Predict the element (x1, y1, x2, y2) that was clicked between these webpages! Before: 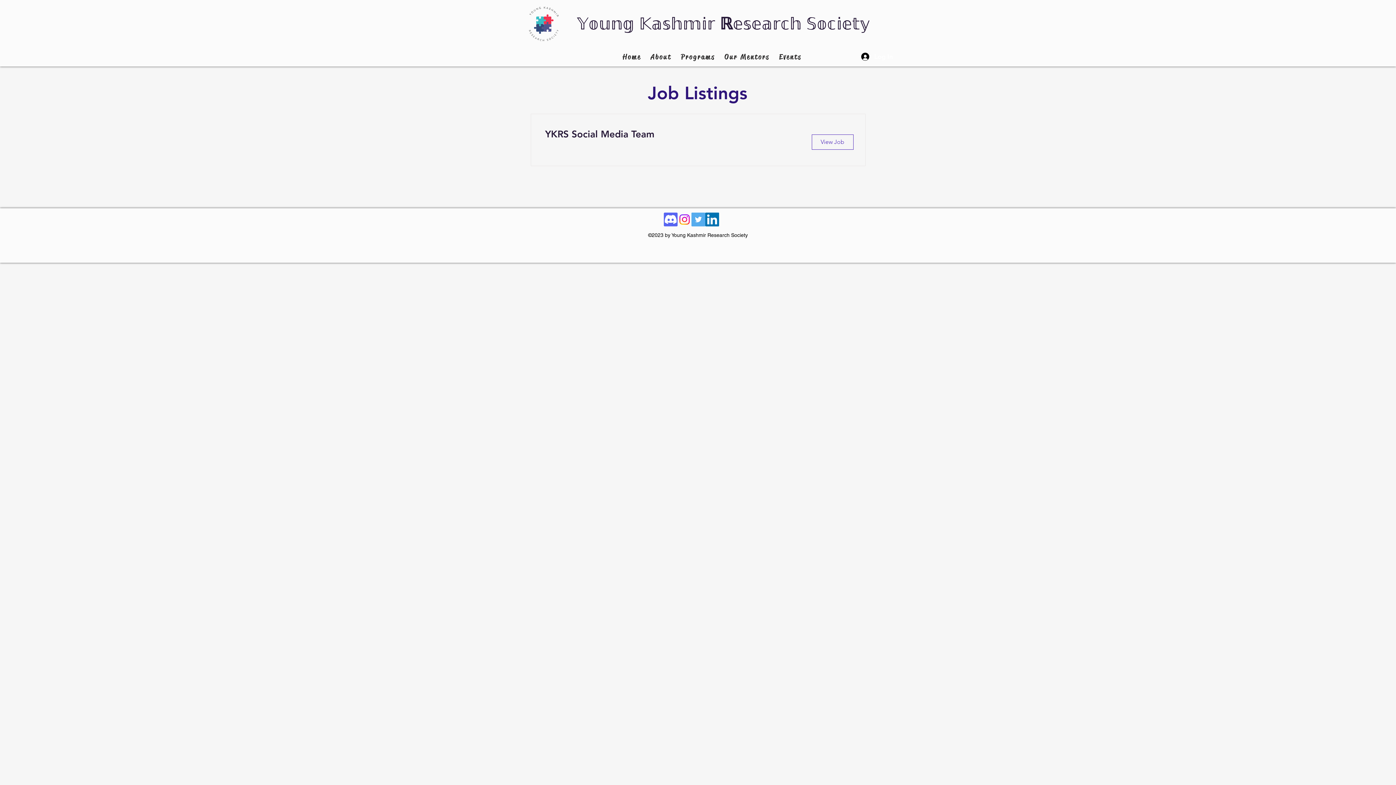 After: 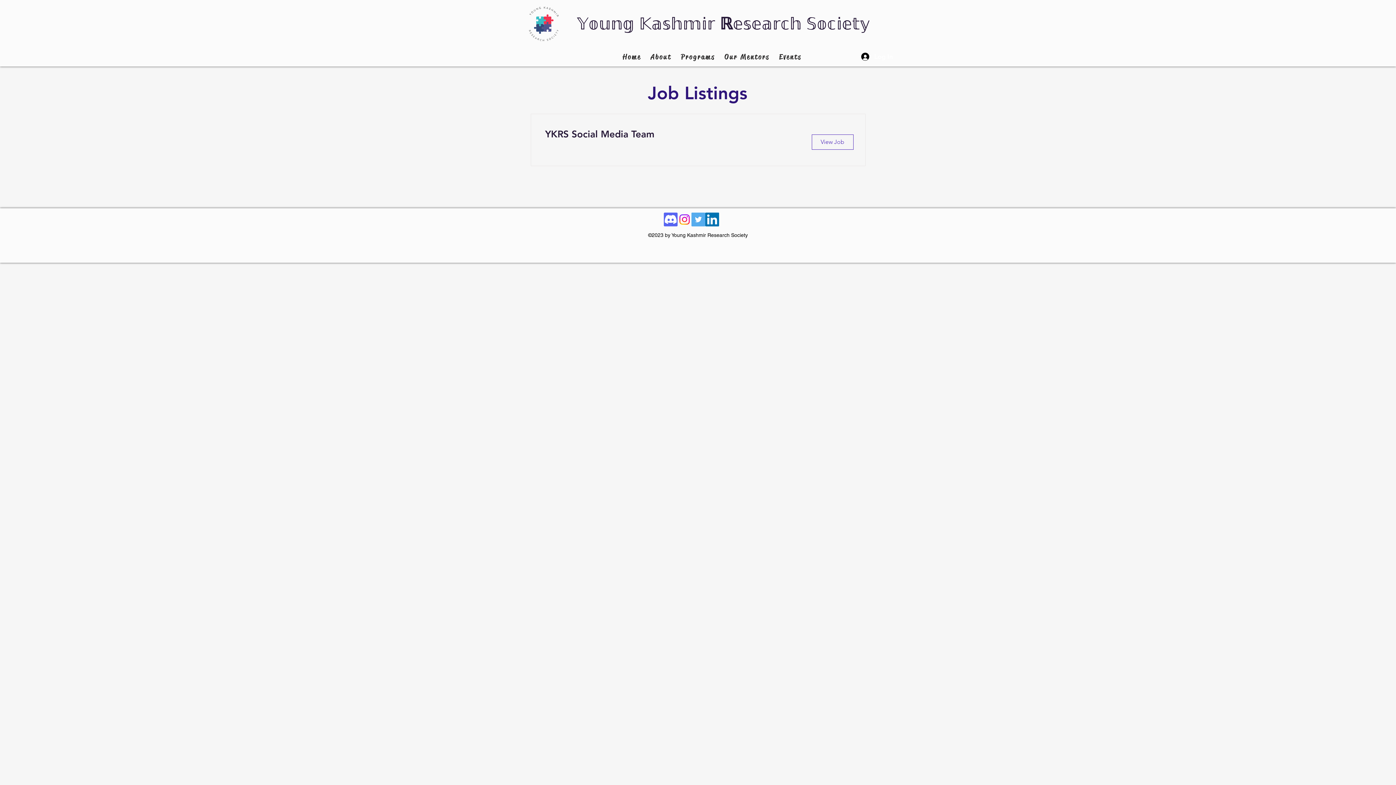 Action: label: Instagram bbox: (677, 212, 691, 226)